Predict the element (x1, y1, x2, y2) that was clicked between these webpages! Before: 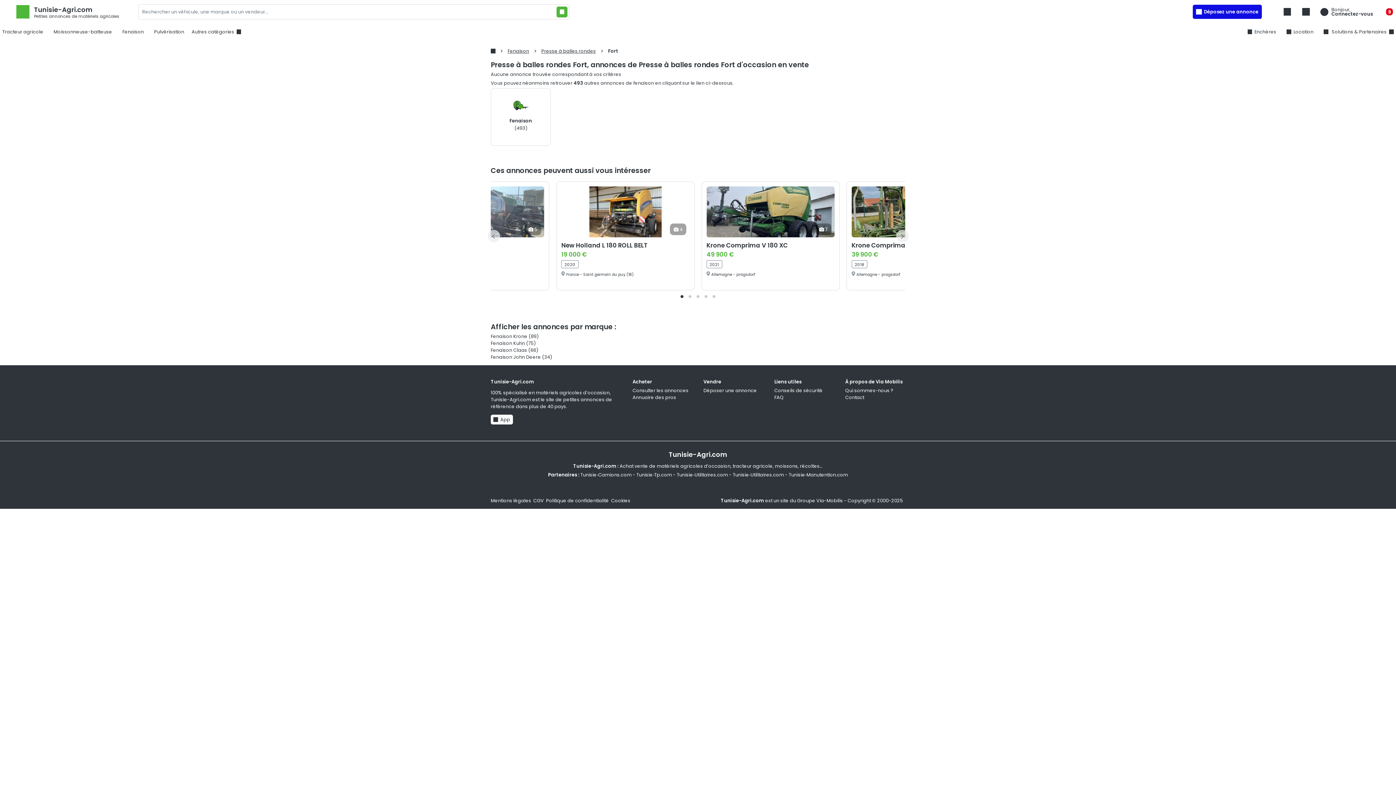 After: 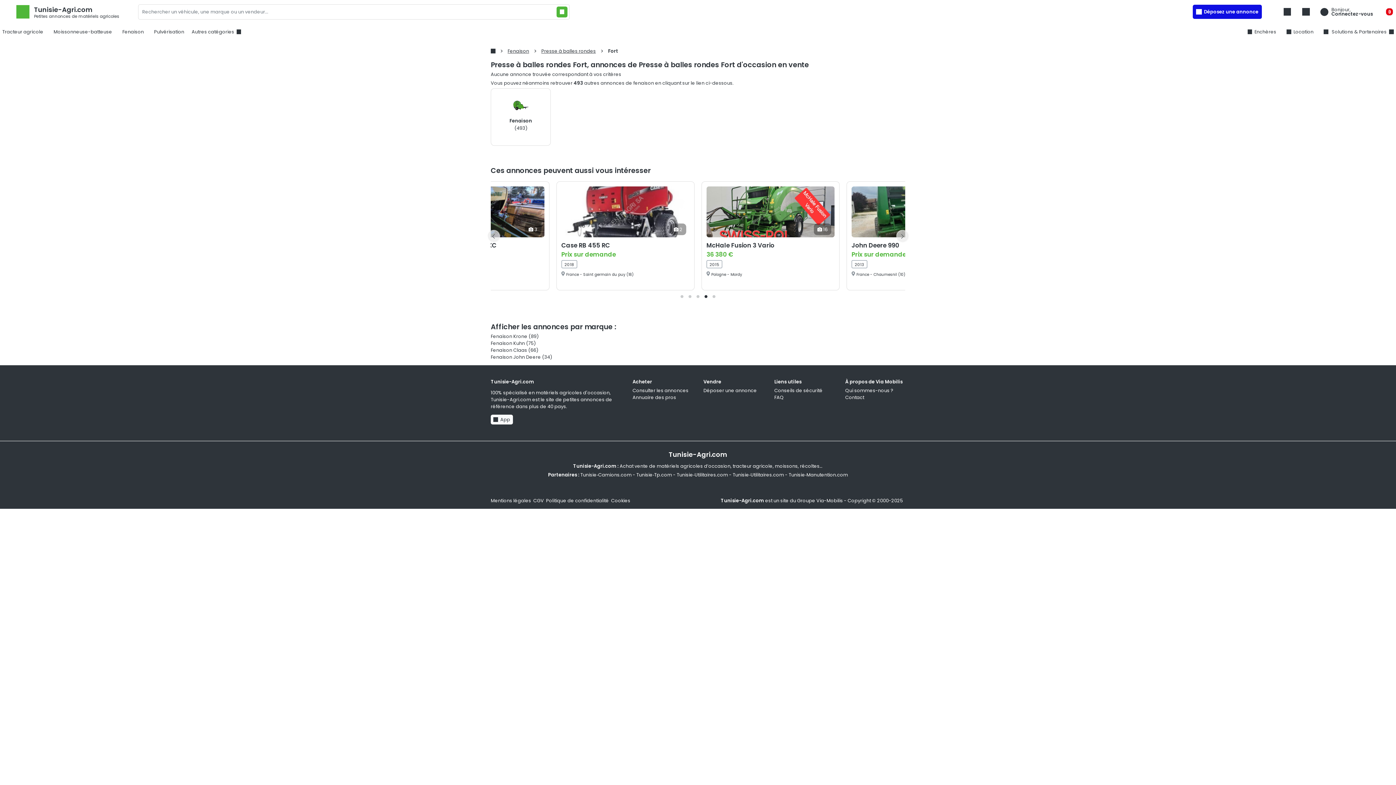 Action: bbox: (702, 292, 710, 300)